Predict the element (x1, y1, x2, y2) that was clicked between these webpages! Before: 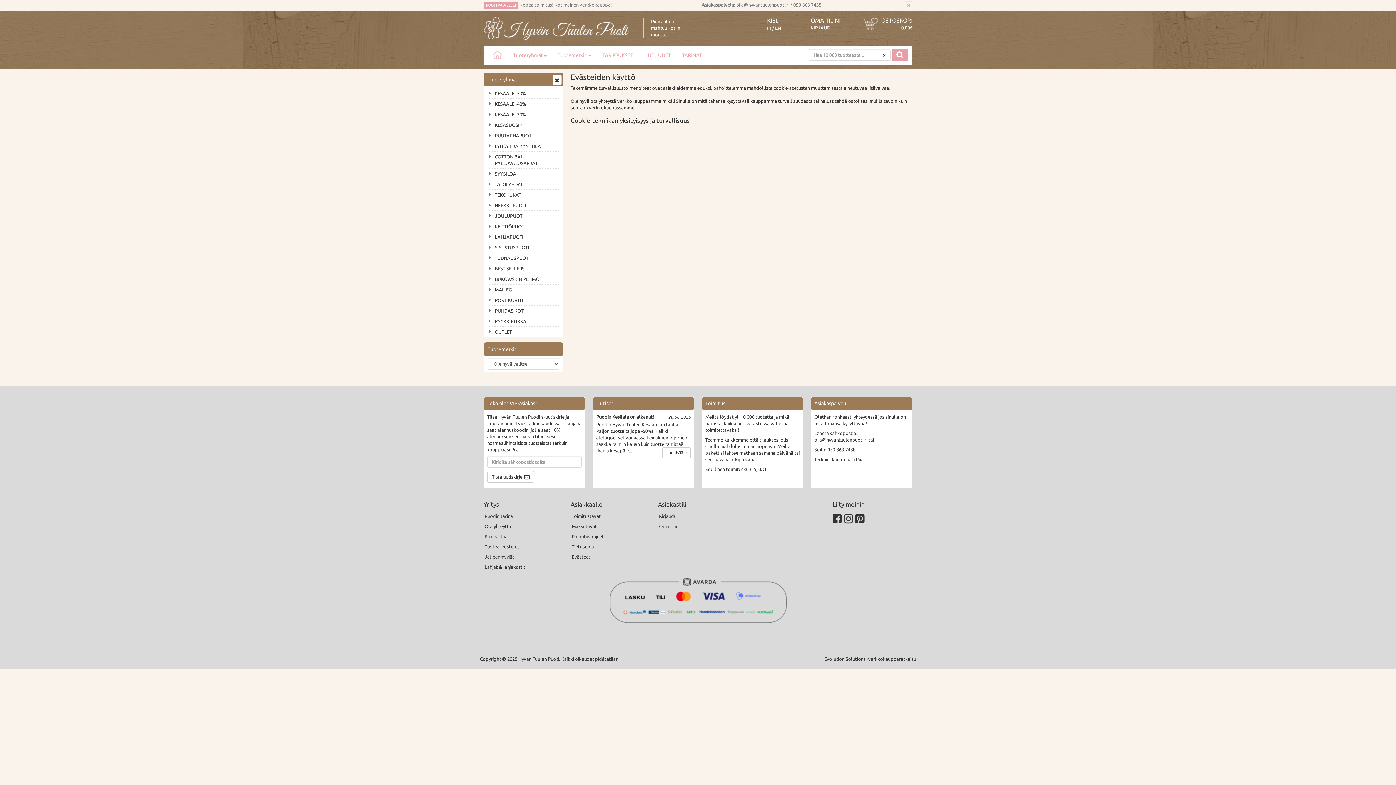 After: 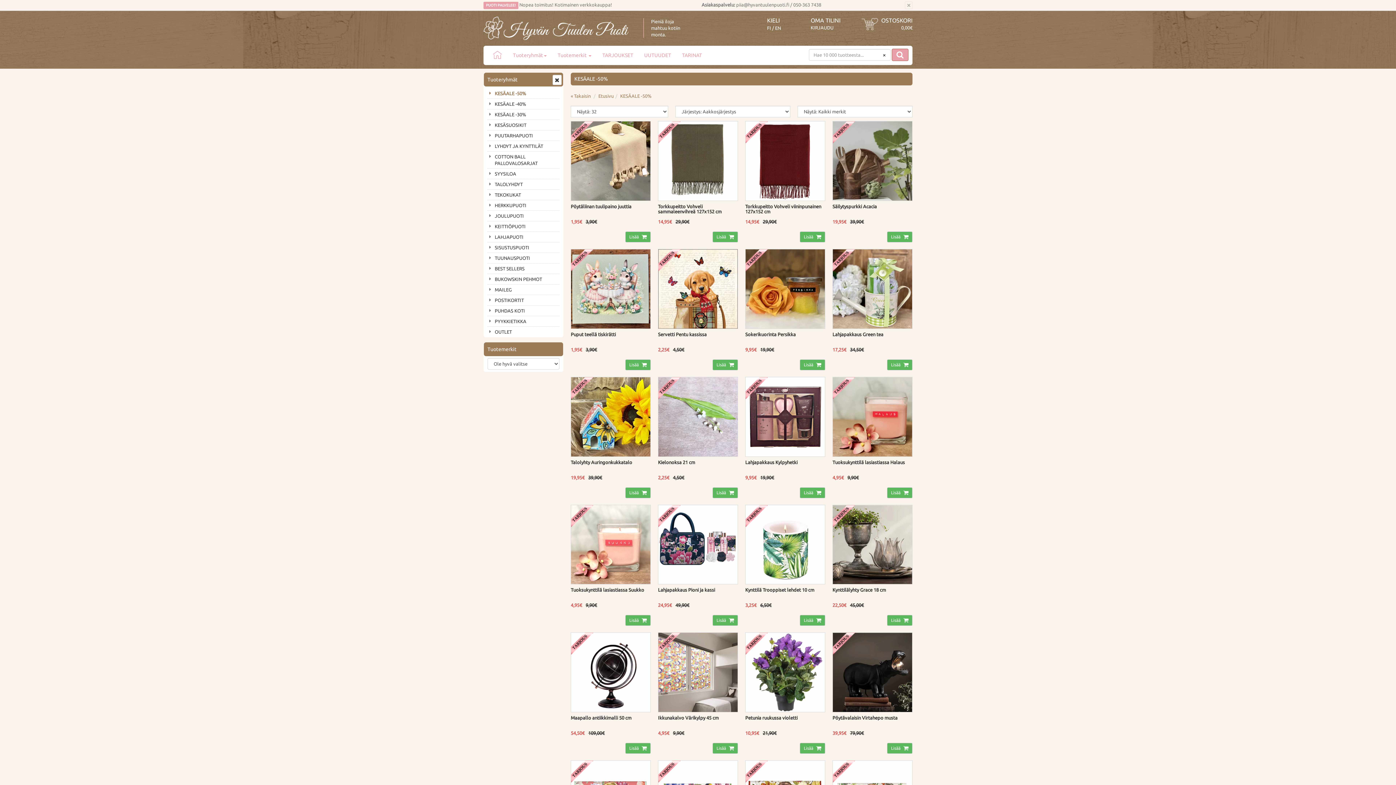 Action: label: KESÄALE -50% bbox: (487, 88, 559, 98)